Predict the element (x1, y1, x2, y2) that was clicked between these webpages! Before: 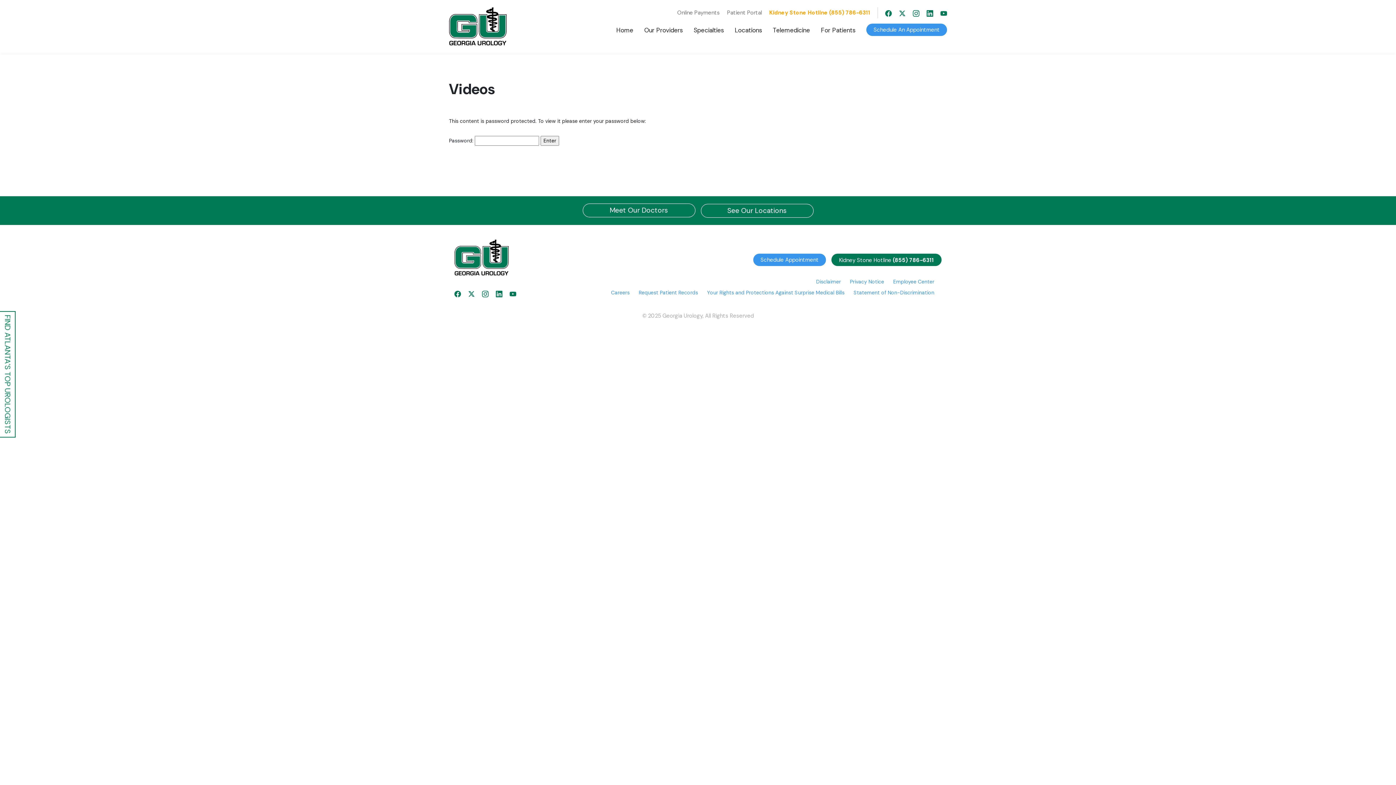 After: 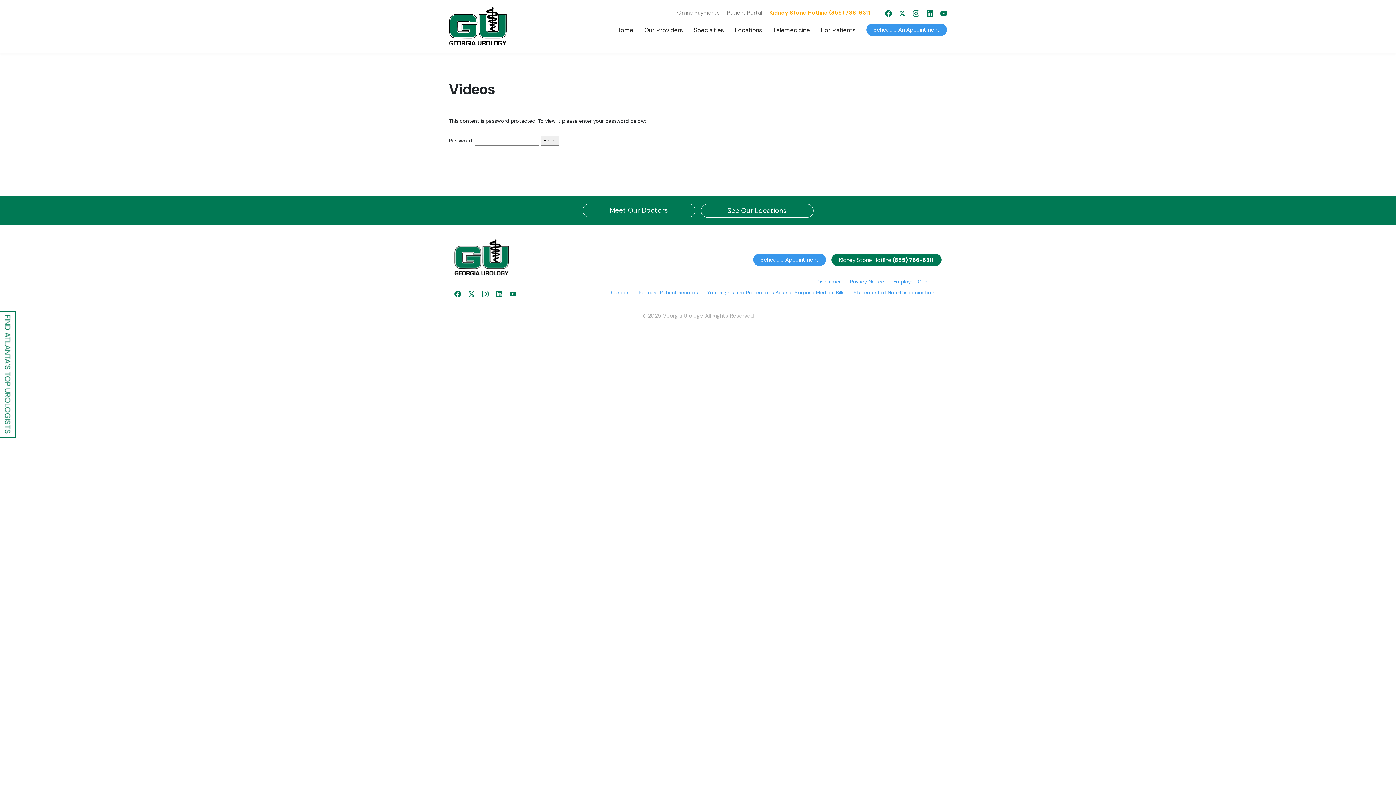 Action: bbox: (933, 7, 947, 18)